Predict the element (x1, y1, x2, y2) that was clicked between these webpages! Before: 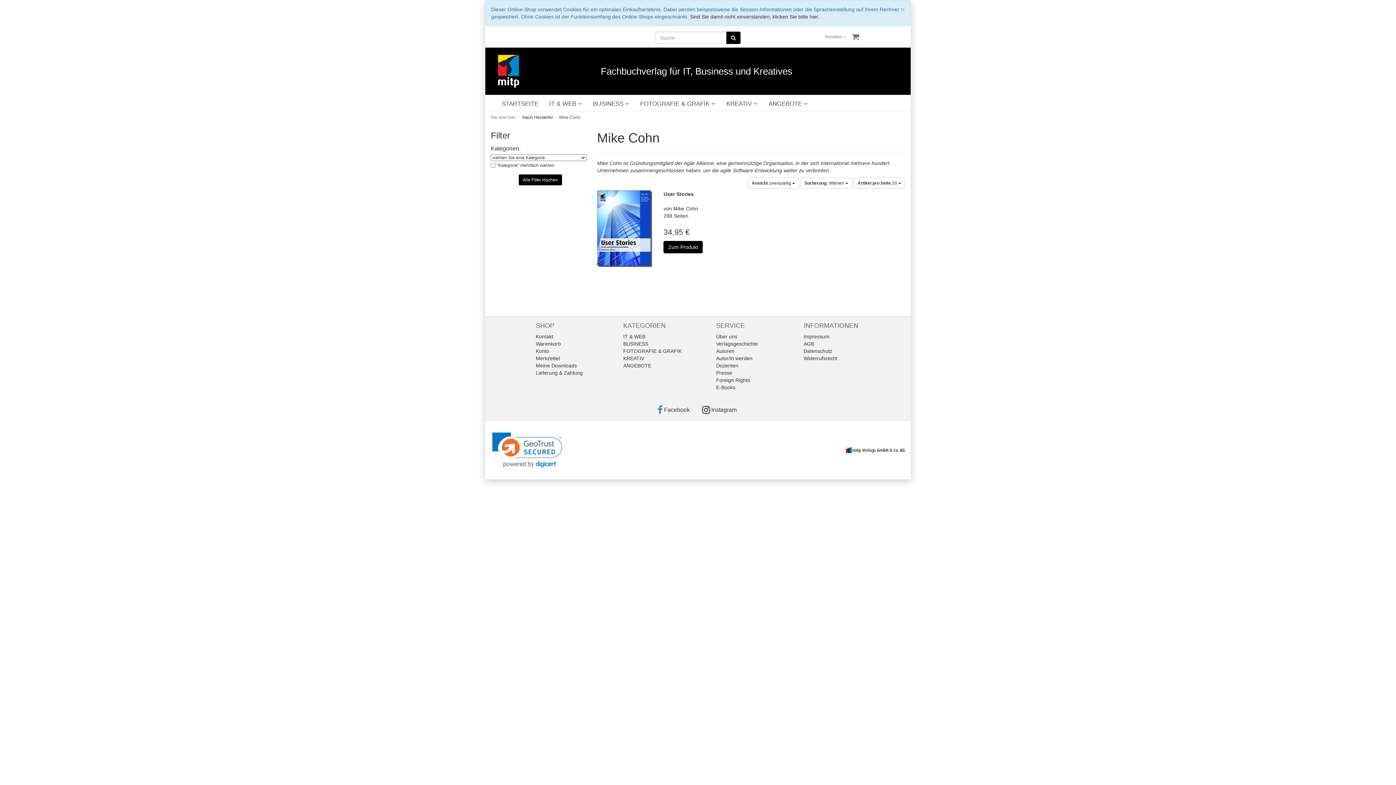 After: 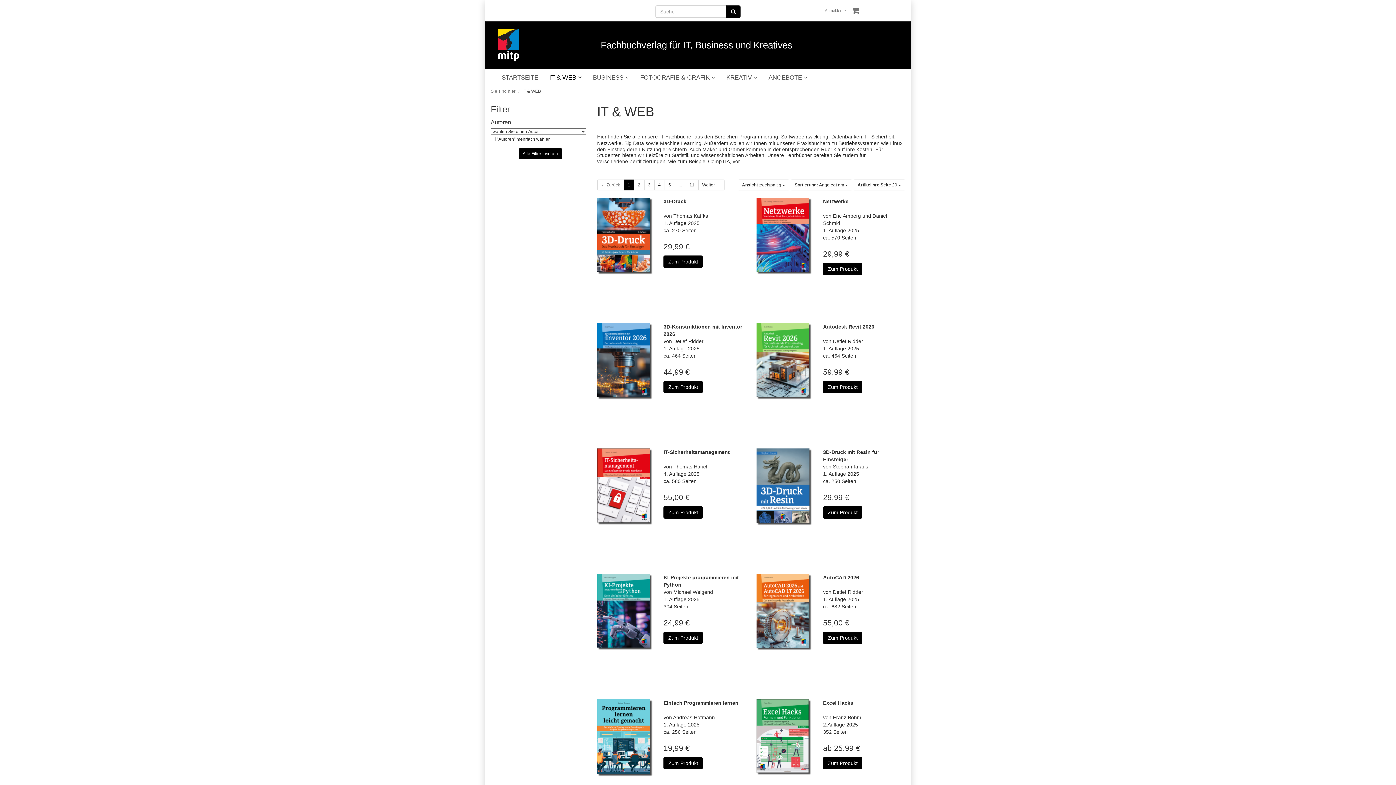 Action: label: IT & WEB bbox: (623, 333, 645, 339)